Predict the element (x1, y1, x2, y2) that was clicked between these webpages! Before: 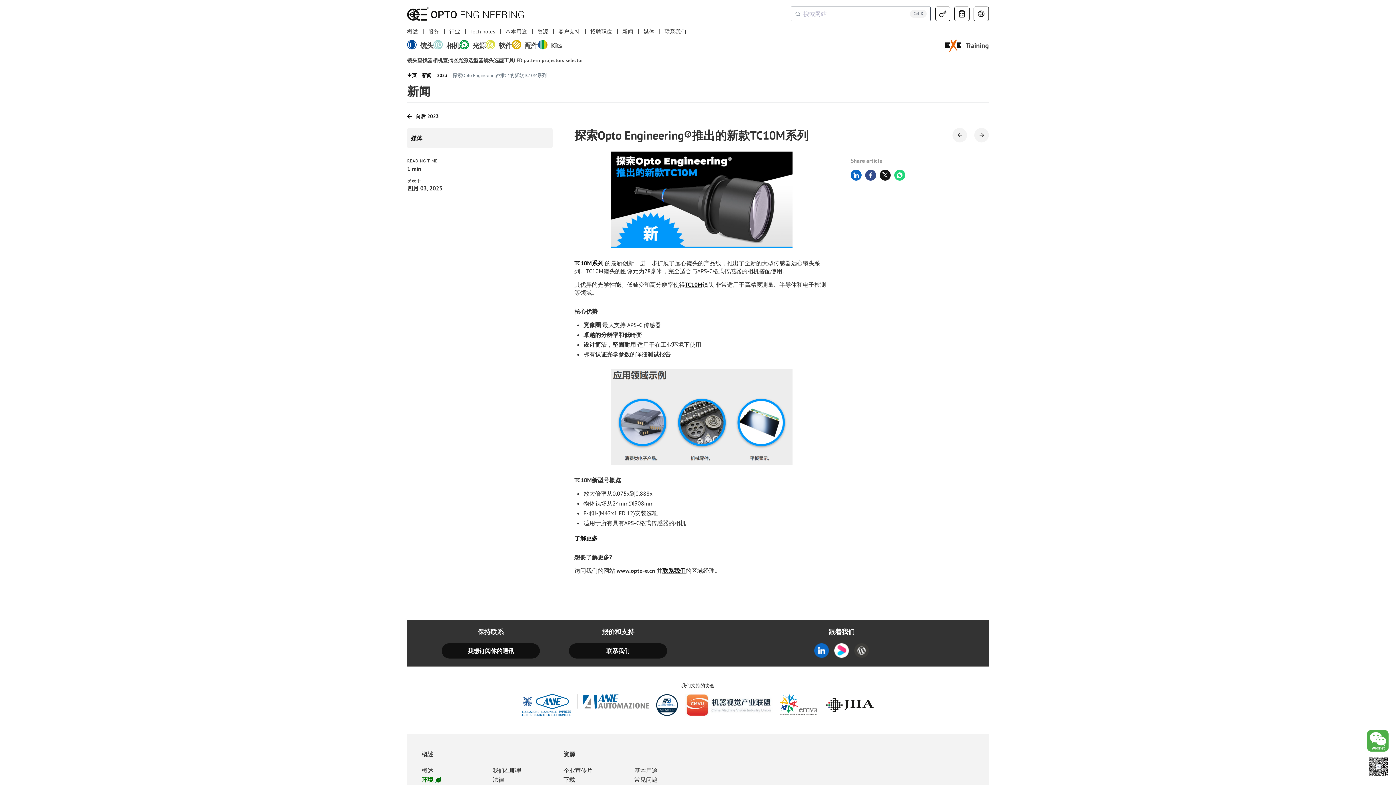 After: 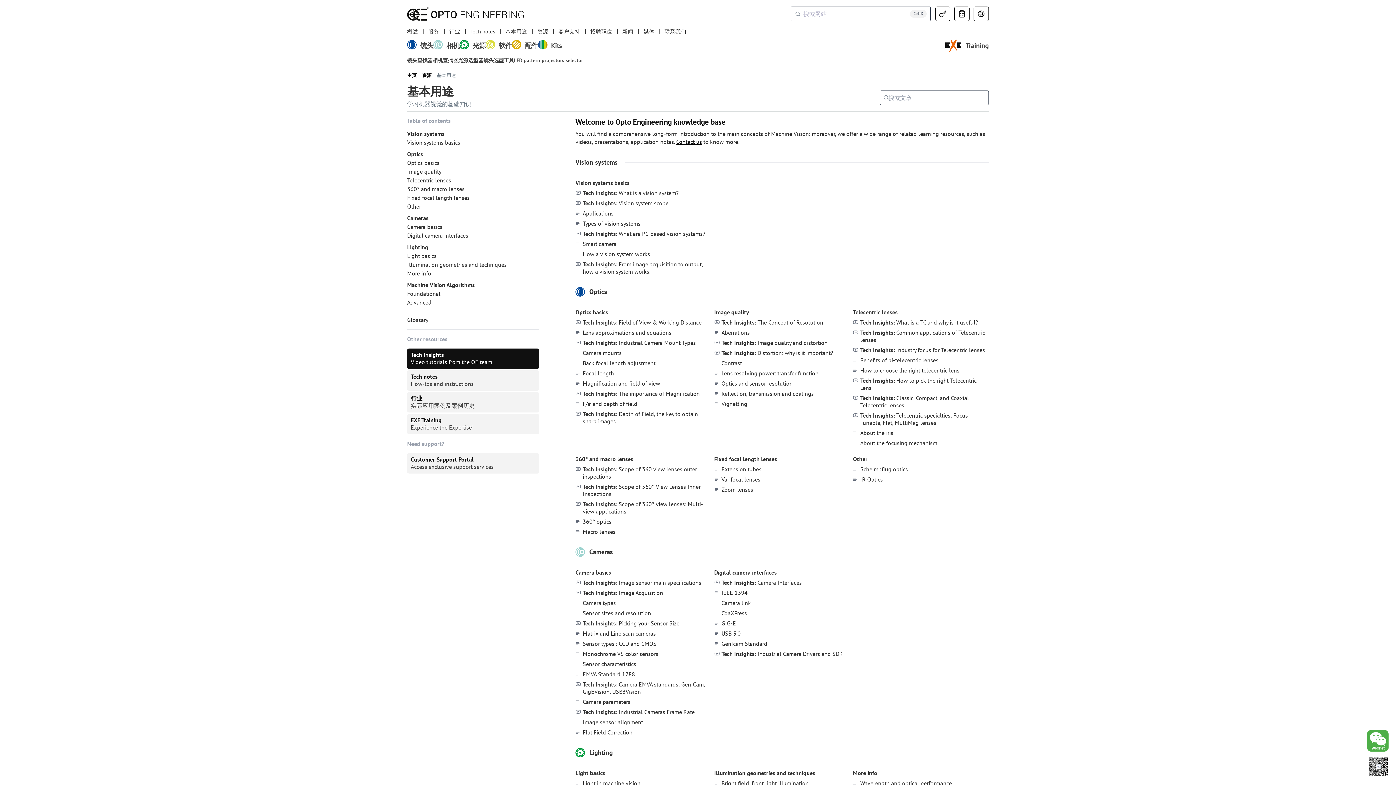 Action: bbox: (634, 767, 690, 774) label: 基本用途